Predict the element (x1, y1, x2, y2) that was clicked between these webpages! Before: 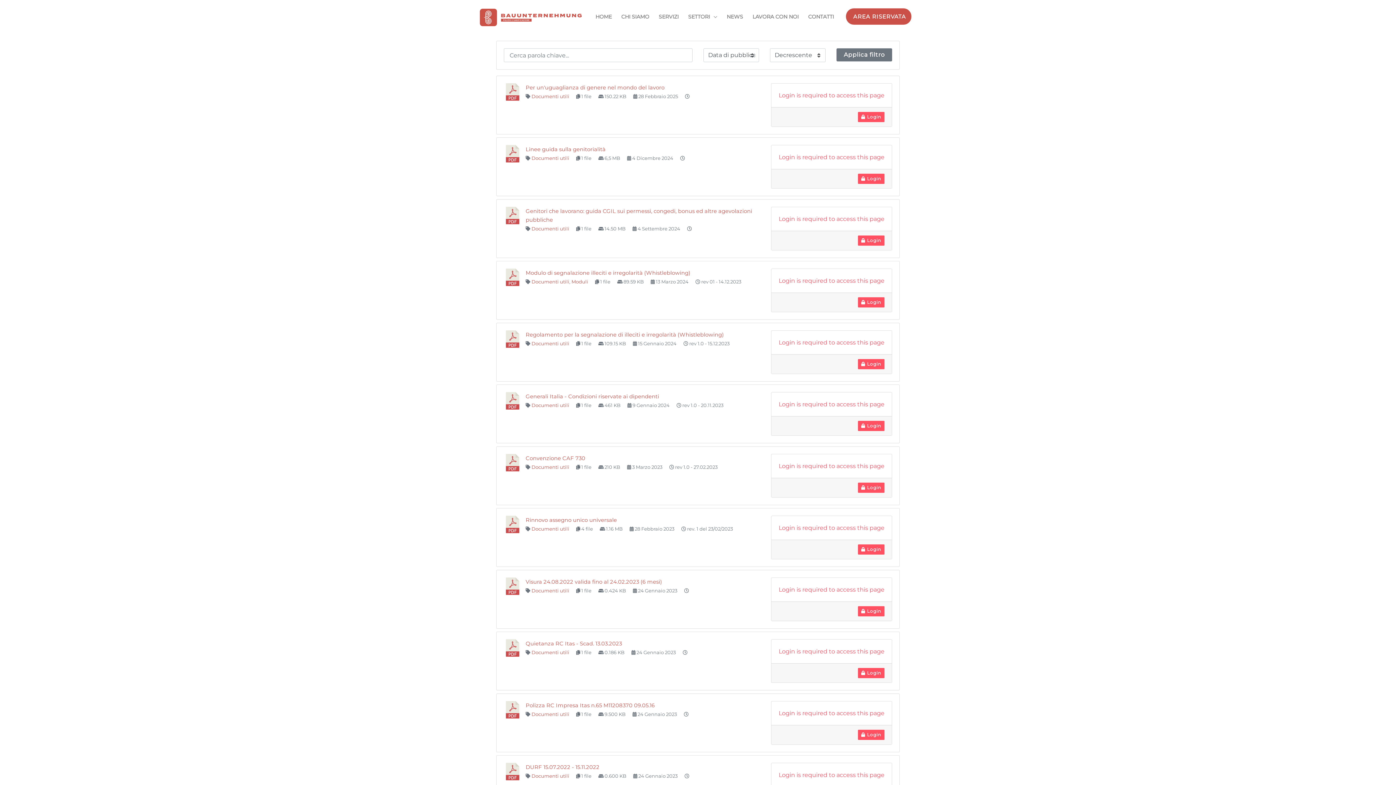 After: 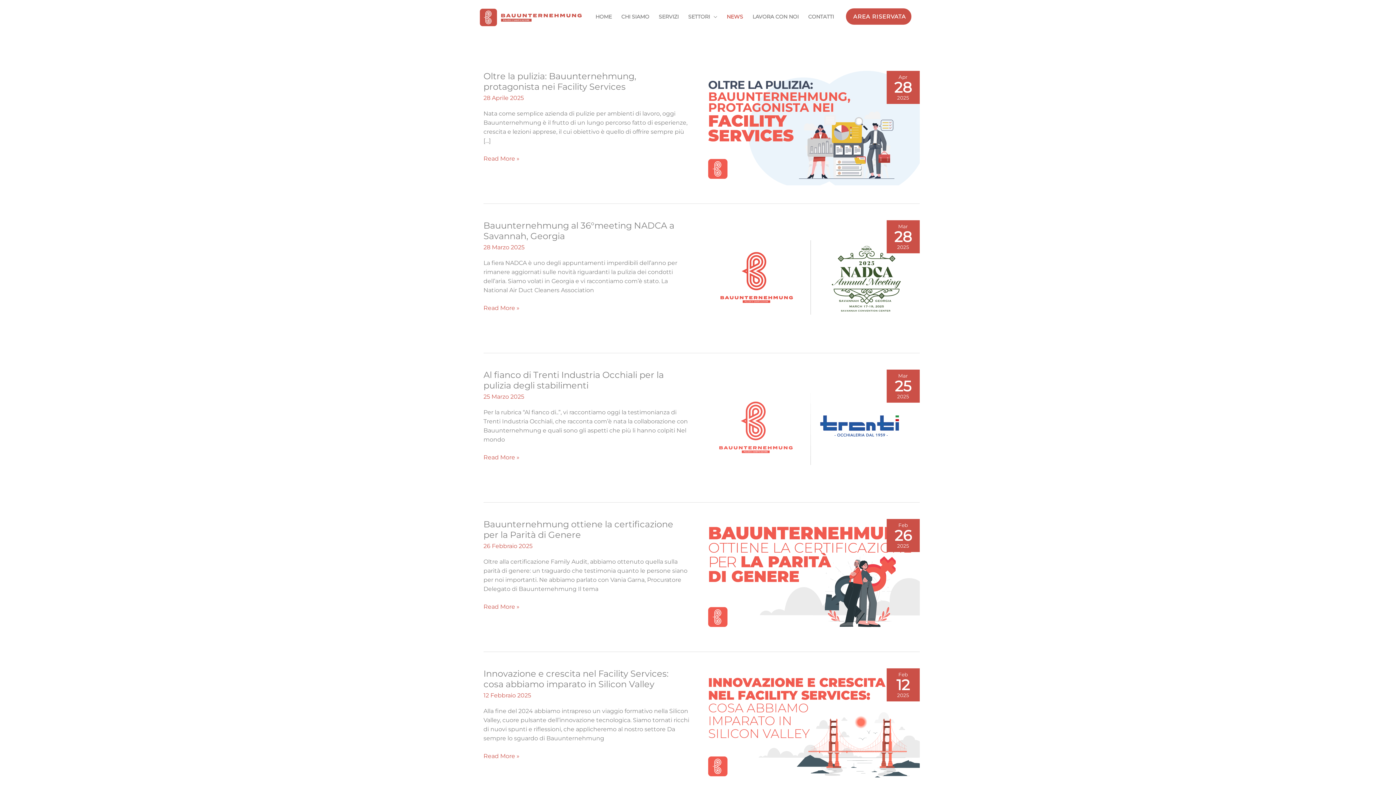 Action: label: NEWS bbox: (722, 6, 748, 26)